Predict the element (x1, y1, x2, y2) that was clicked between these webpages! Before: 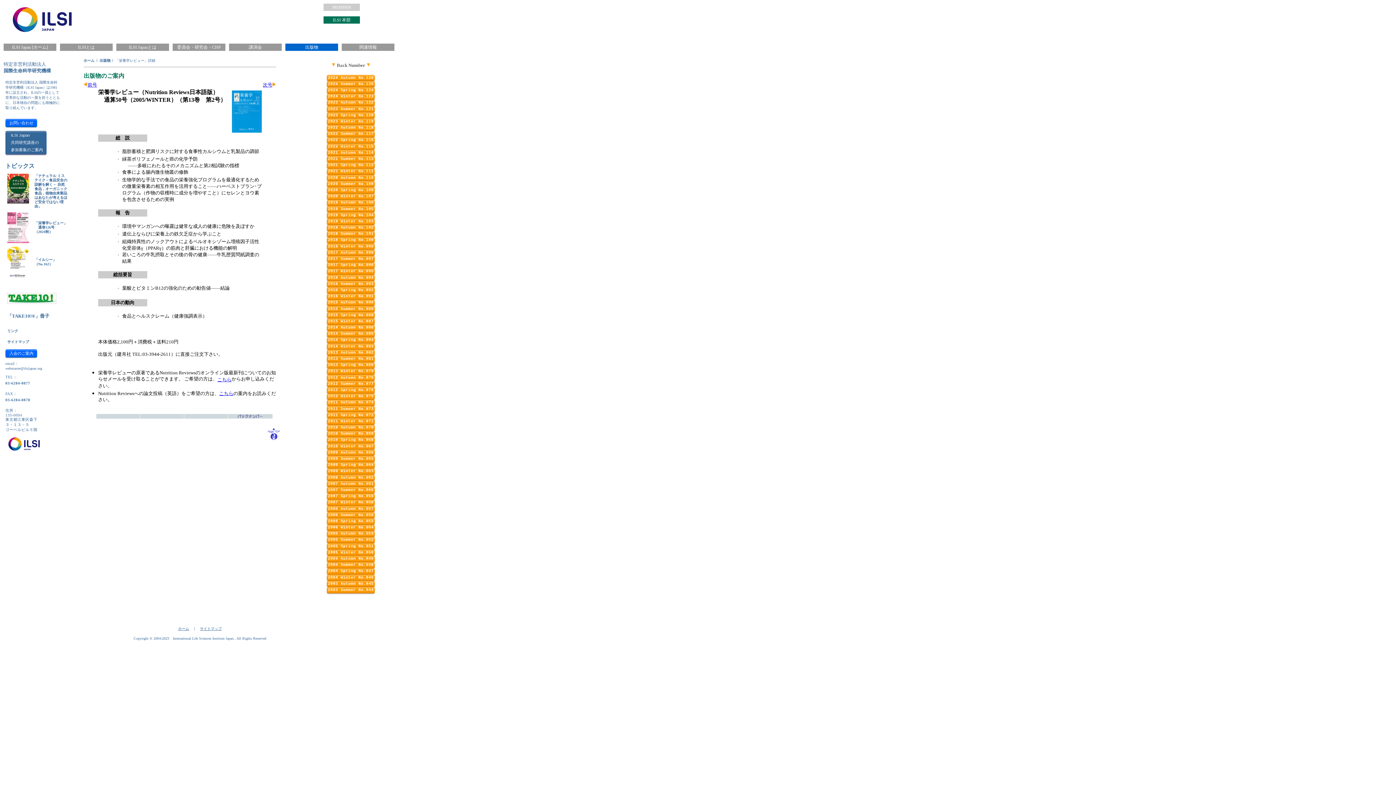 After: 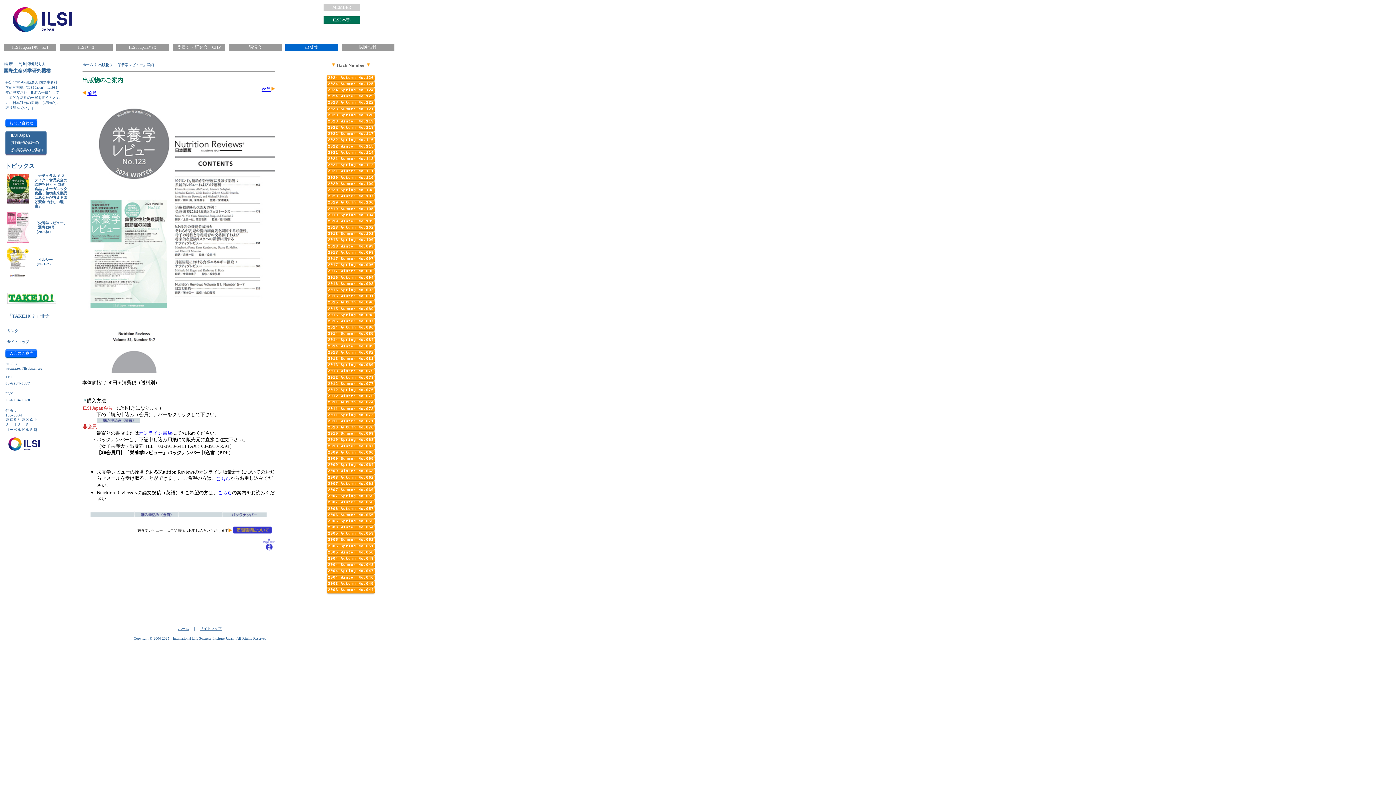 Action: bbox: (327, 93, 374, 99) label: 2024 Winter No.123